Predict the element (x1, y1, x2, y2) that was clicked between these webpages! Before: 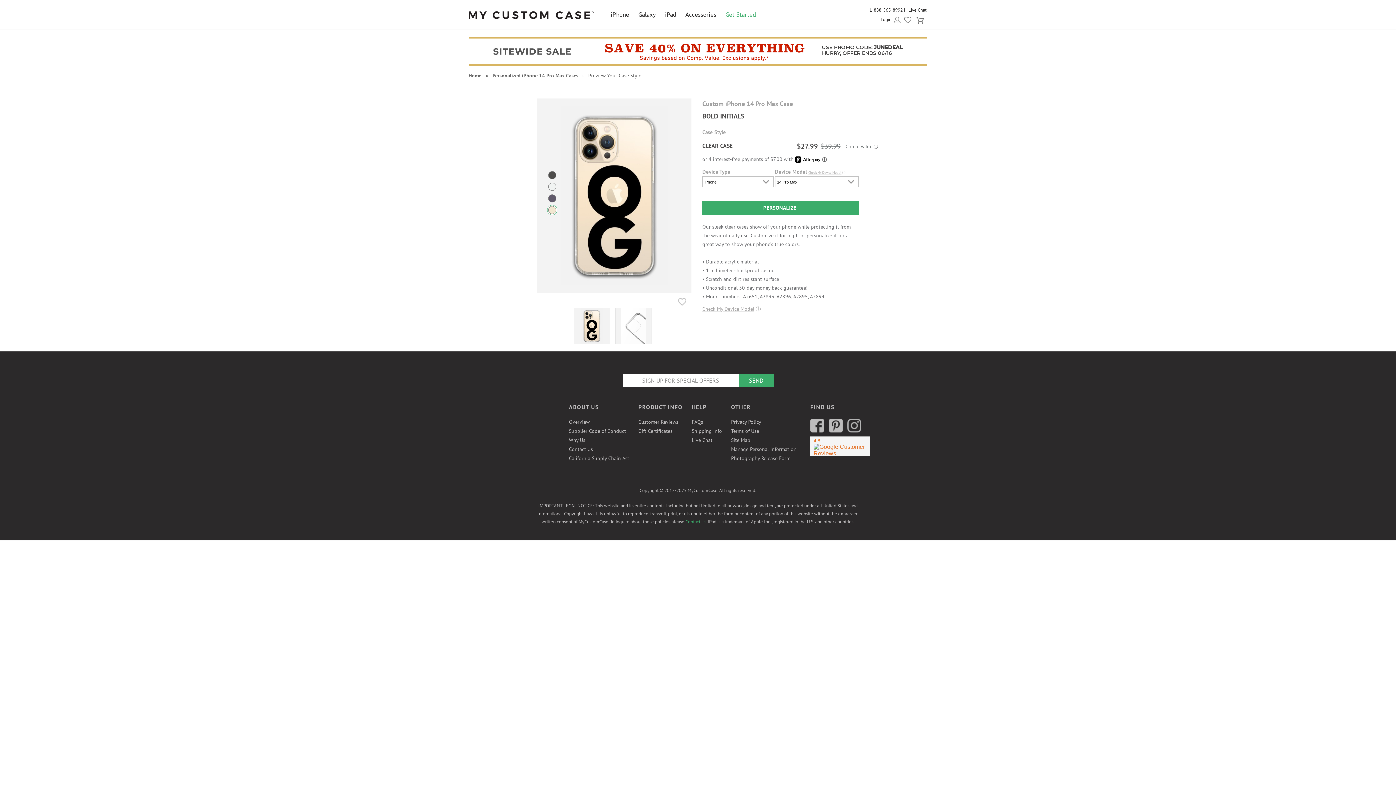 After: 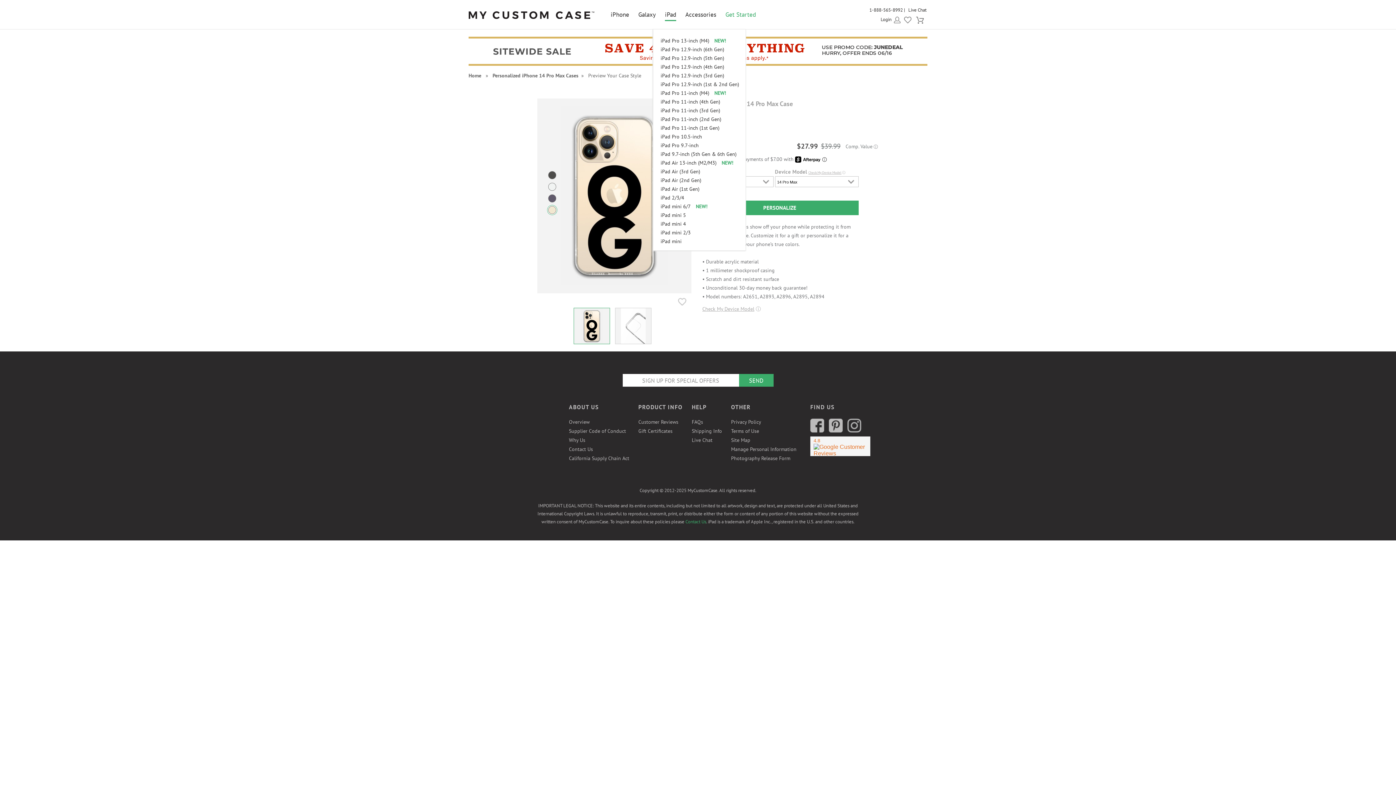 Action: bbox: (665, 9, 676, 20) label: iPad